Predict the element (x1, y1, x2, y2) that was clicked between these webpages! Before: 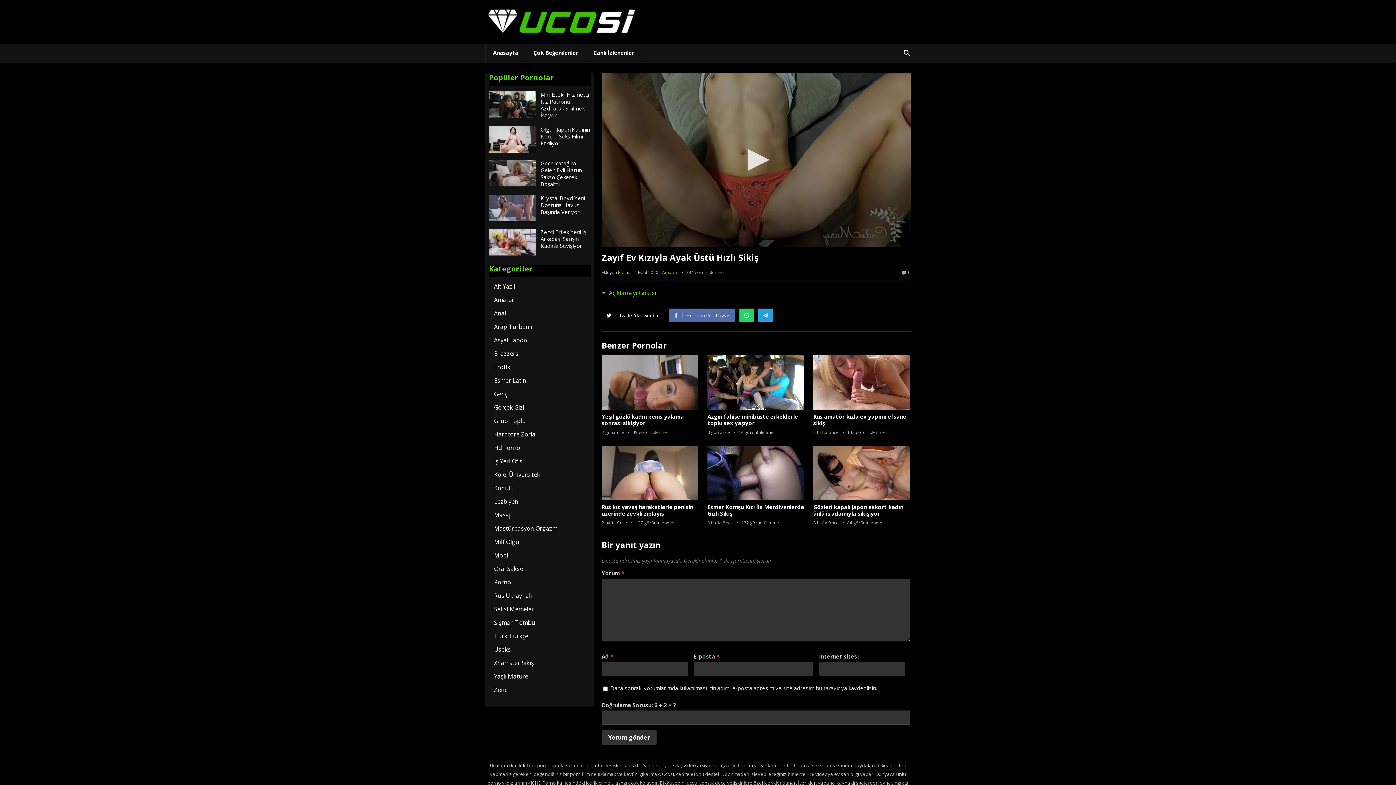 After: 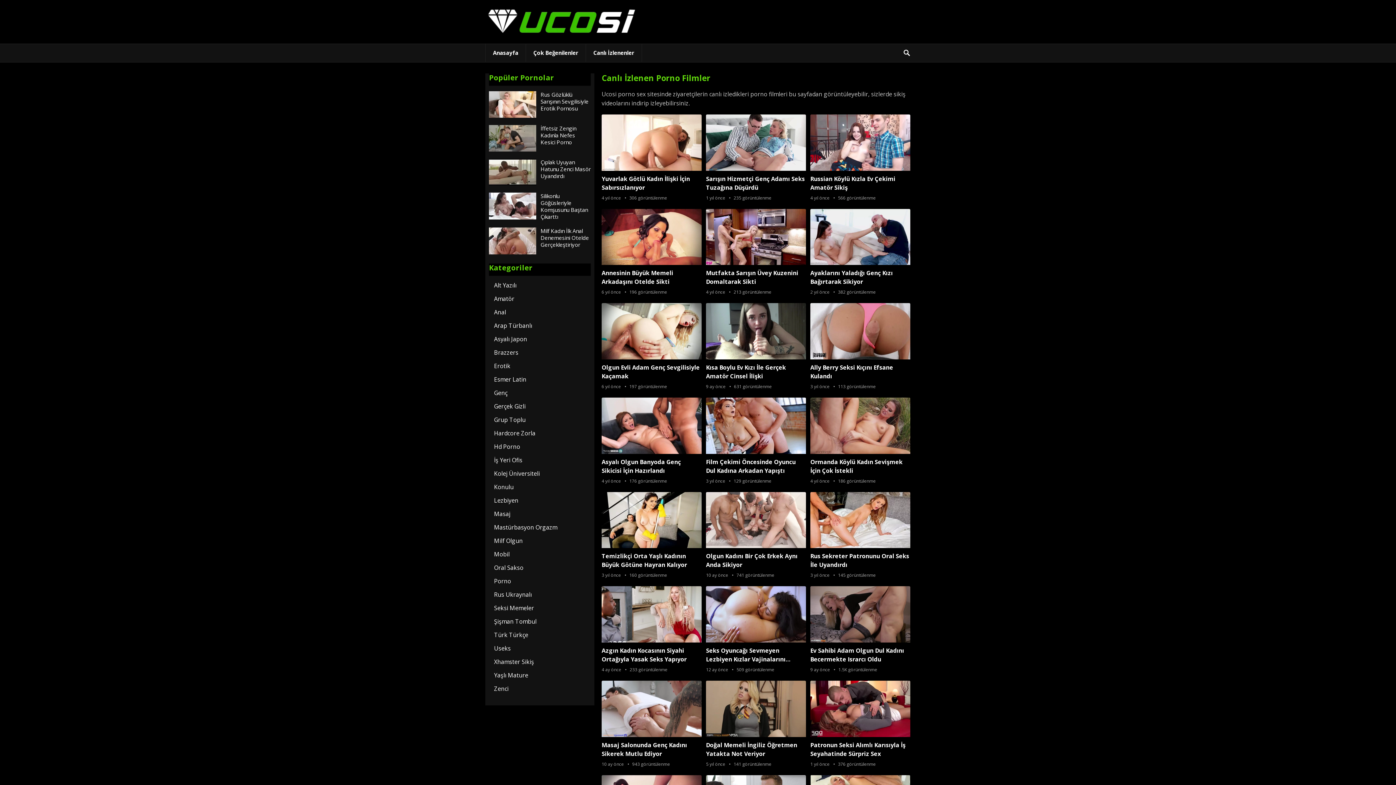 Action: label: Canlı İzlenenler bbox: (586, 44, 641, 61)